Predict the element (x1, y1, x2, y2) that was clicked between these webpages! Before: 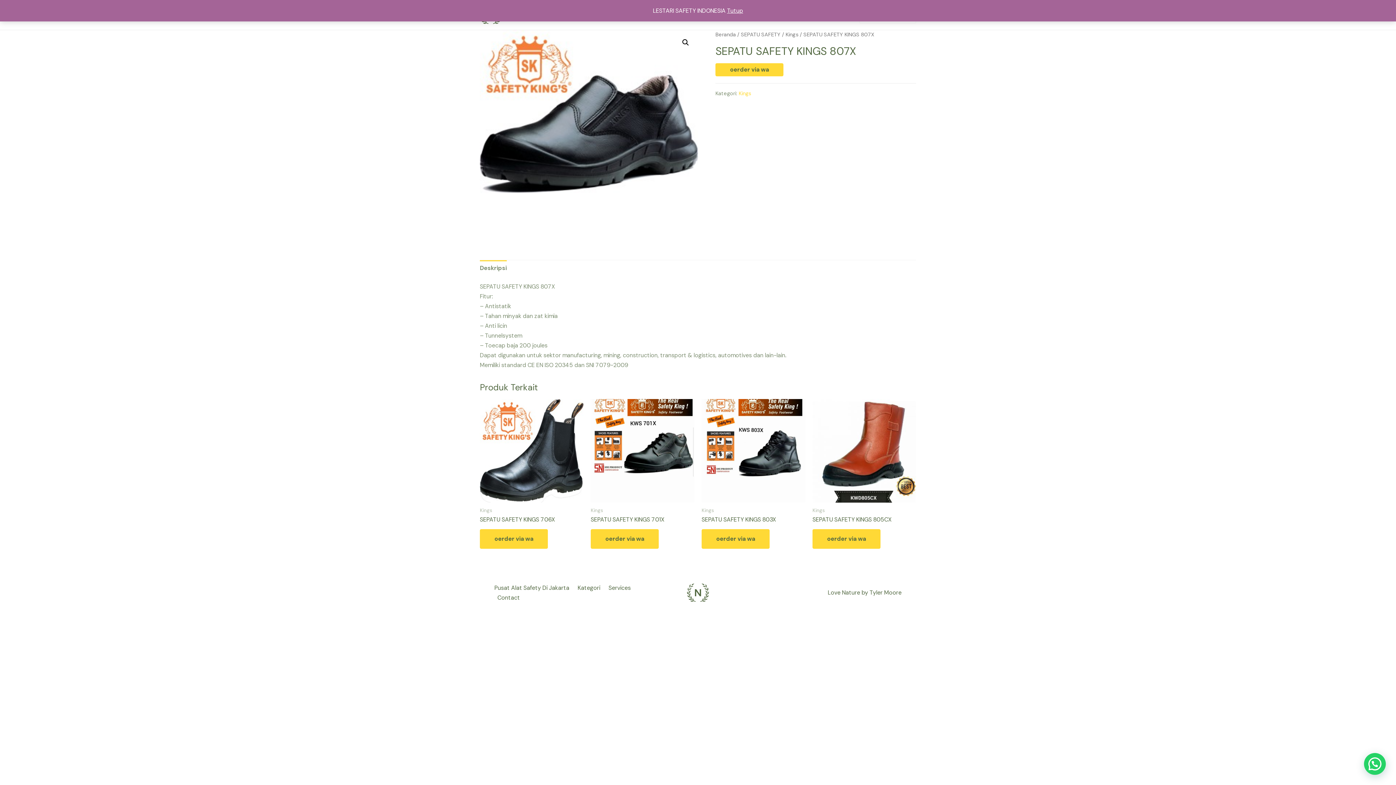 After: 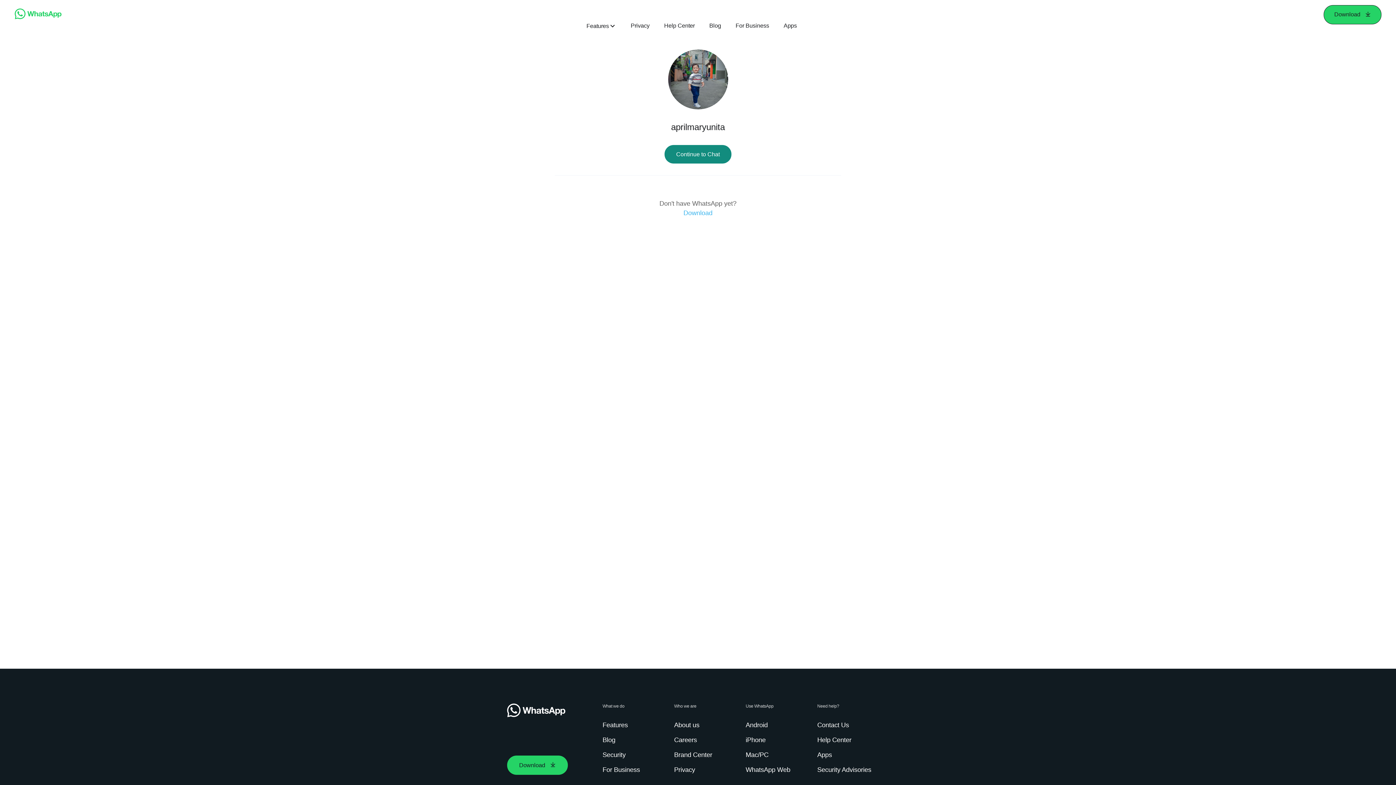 Action: bbox: (480, 529, 548, 548) label: oerder via wa